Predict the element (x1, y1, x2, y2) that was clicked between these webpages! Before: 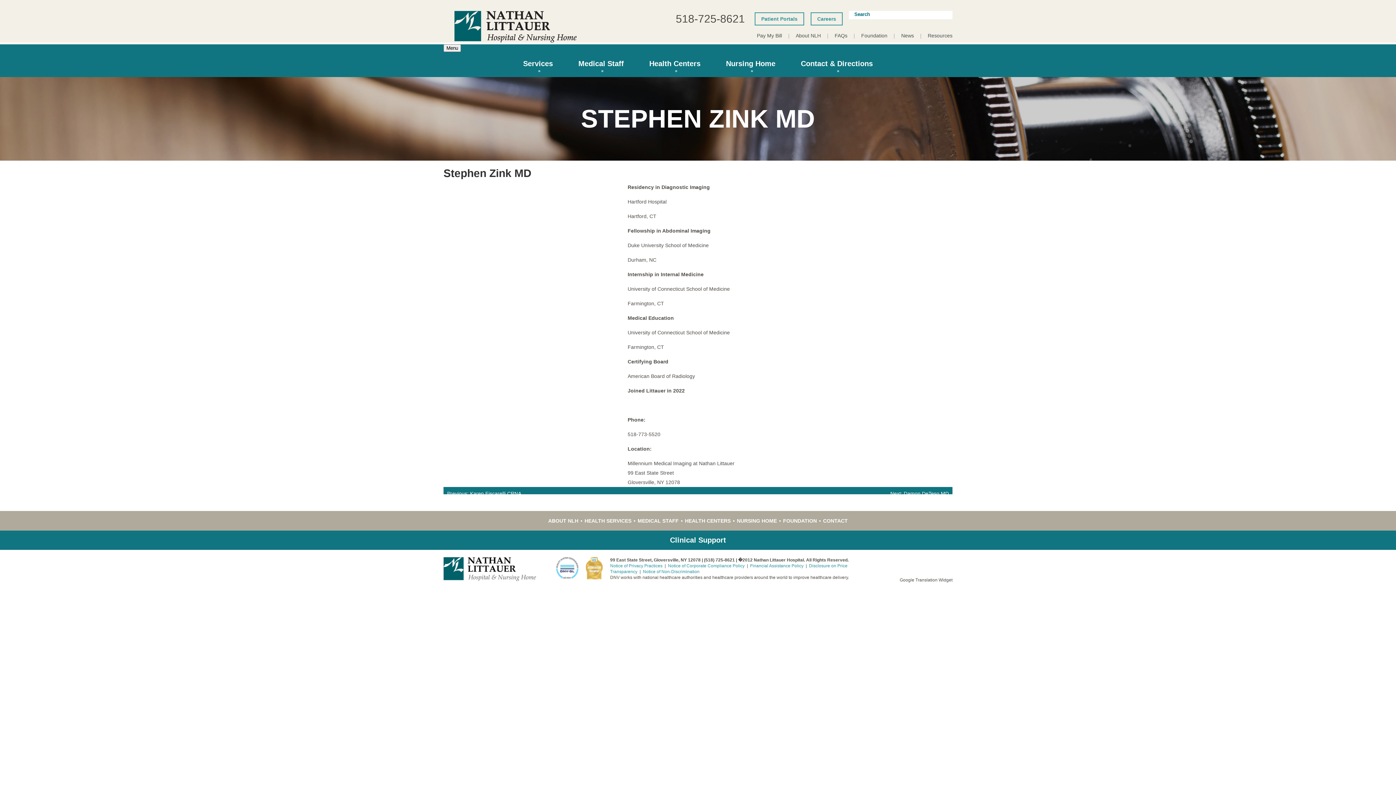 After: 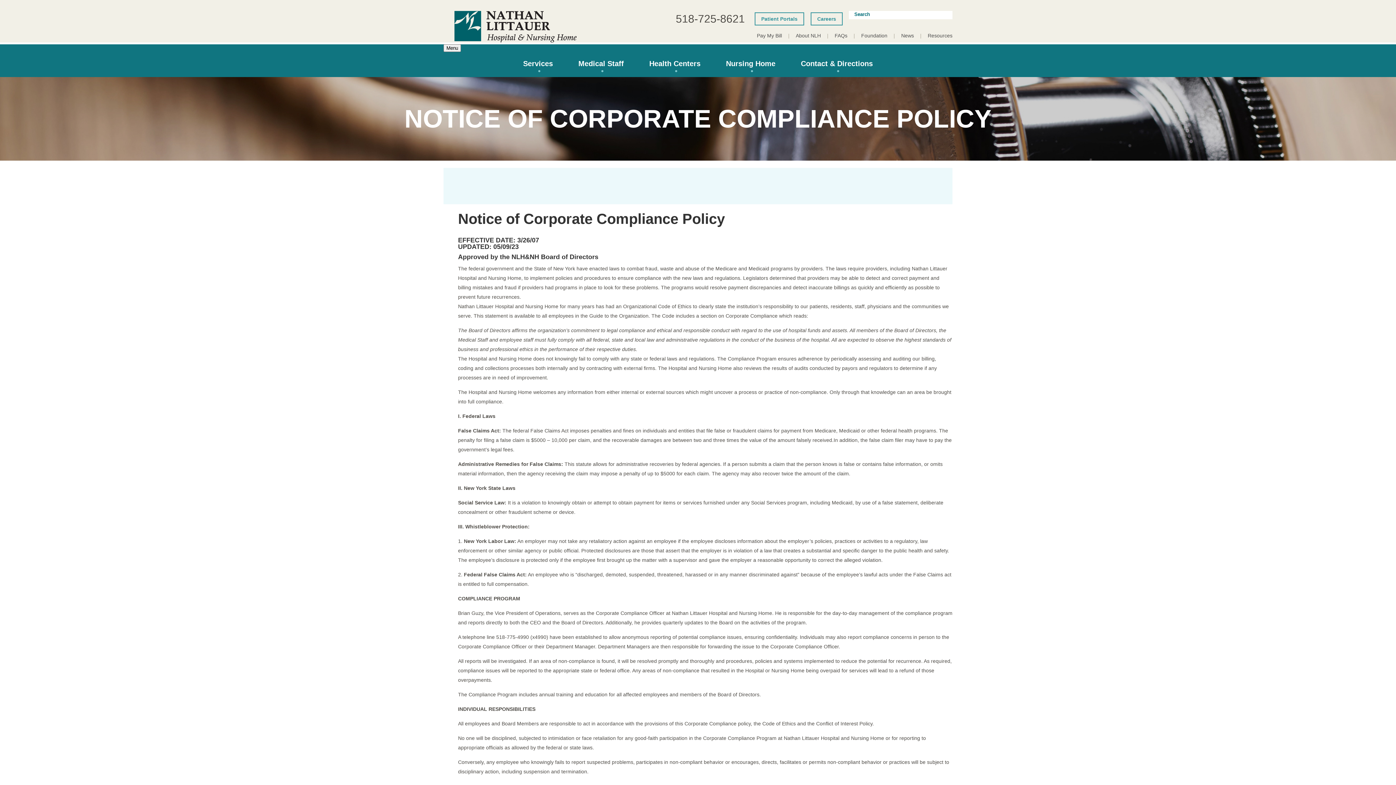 Action: bbox: (668, 563, 744, 568) label: Notice of Corporate Compliance Policy